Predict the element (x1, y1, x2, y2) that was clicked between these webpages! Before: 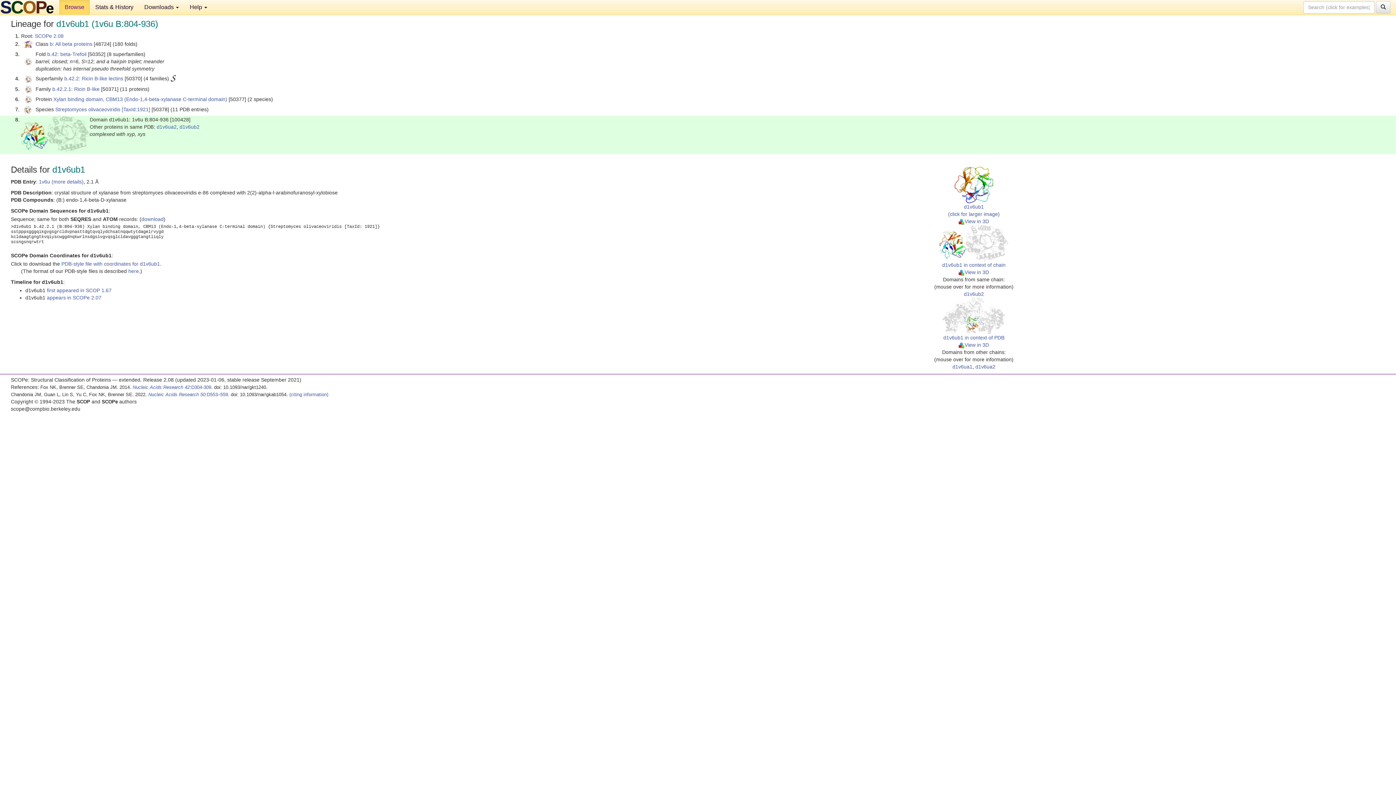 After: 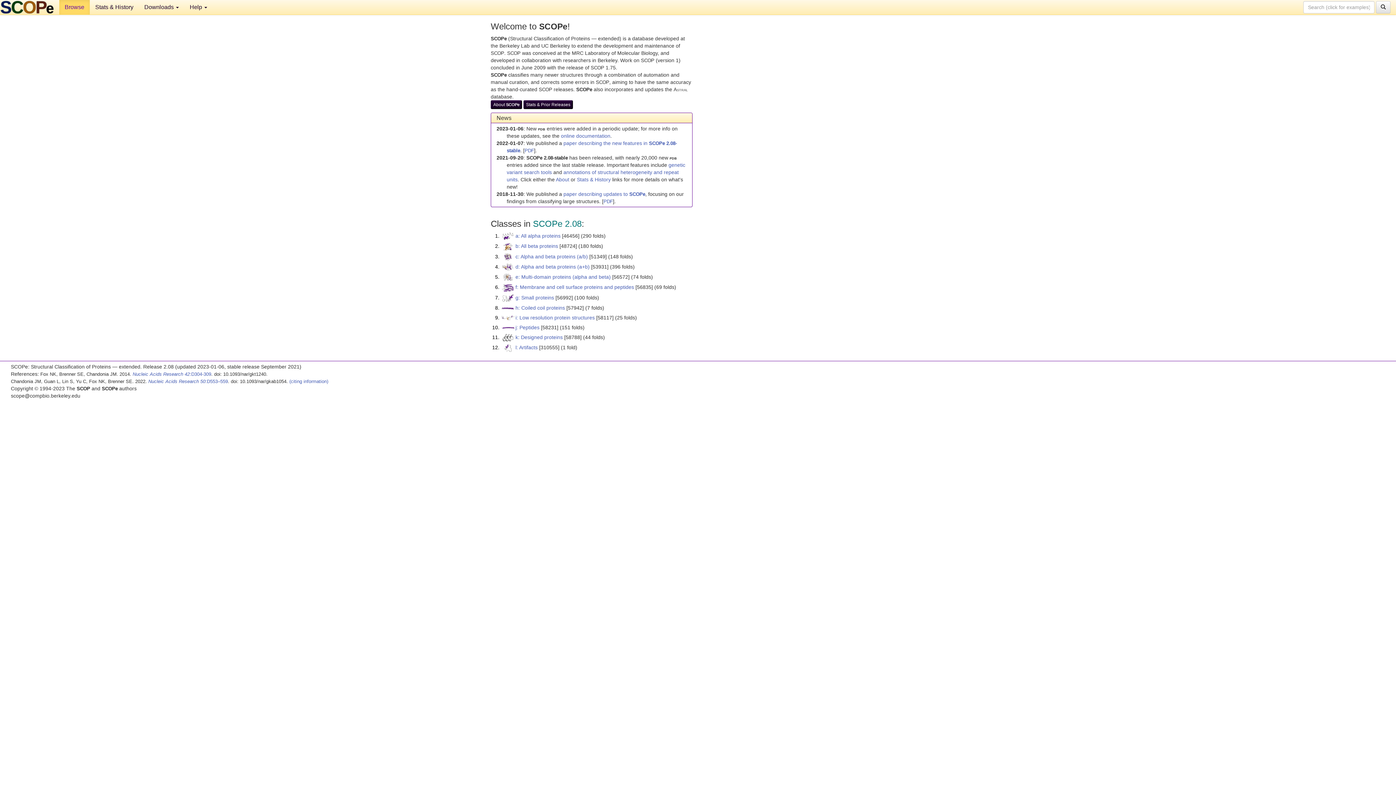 Action: bbox: (34, 33, 63, 38) label: SCOPe 2.08